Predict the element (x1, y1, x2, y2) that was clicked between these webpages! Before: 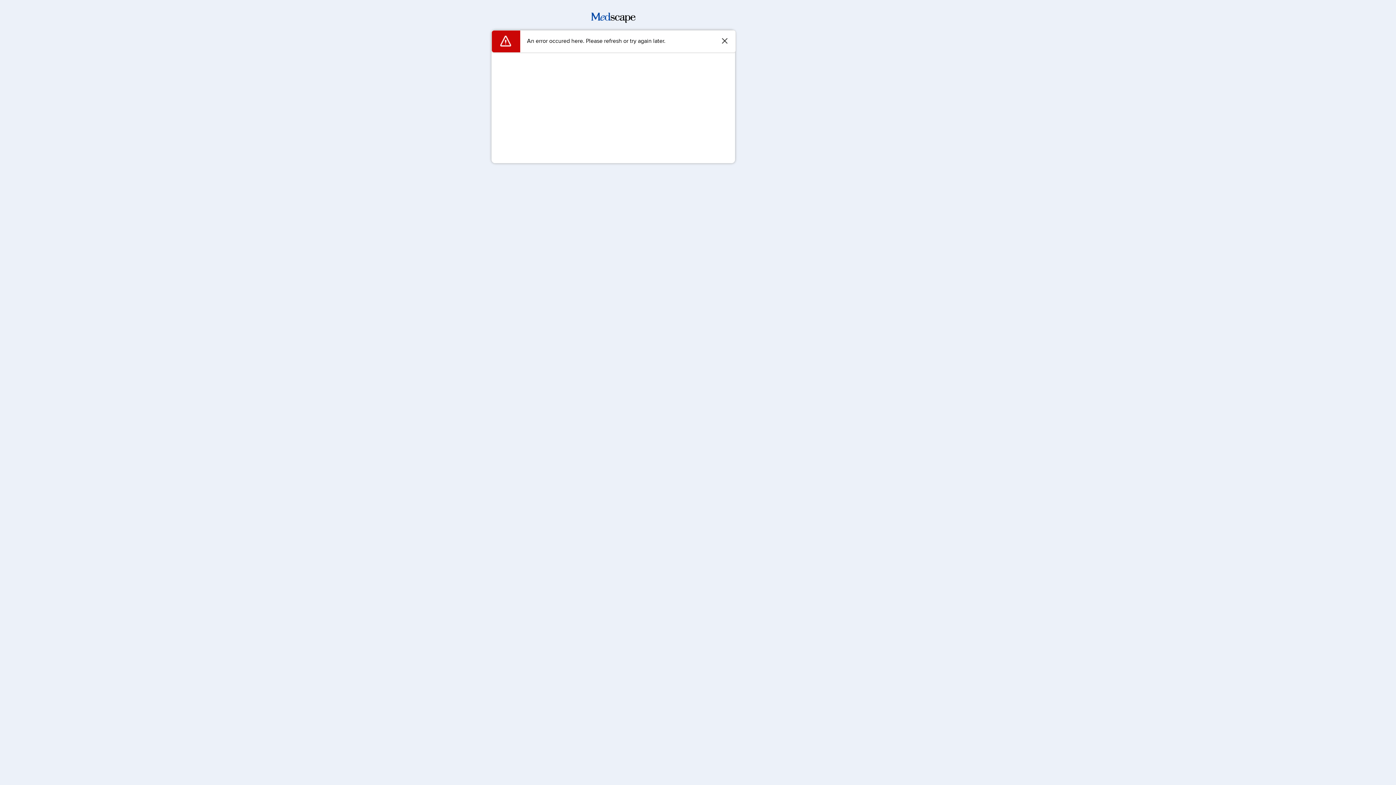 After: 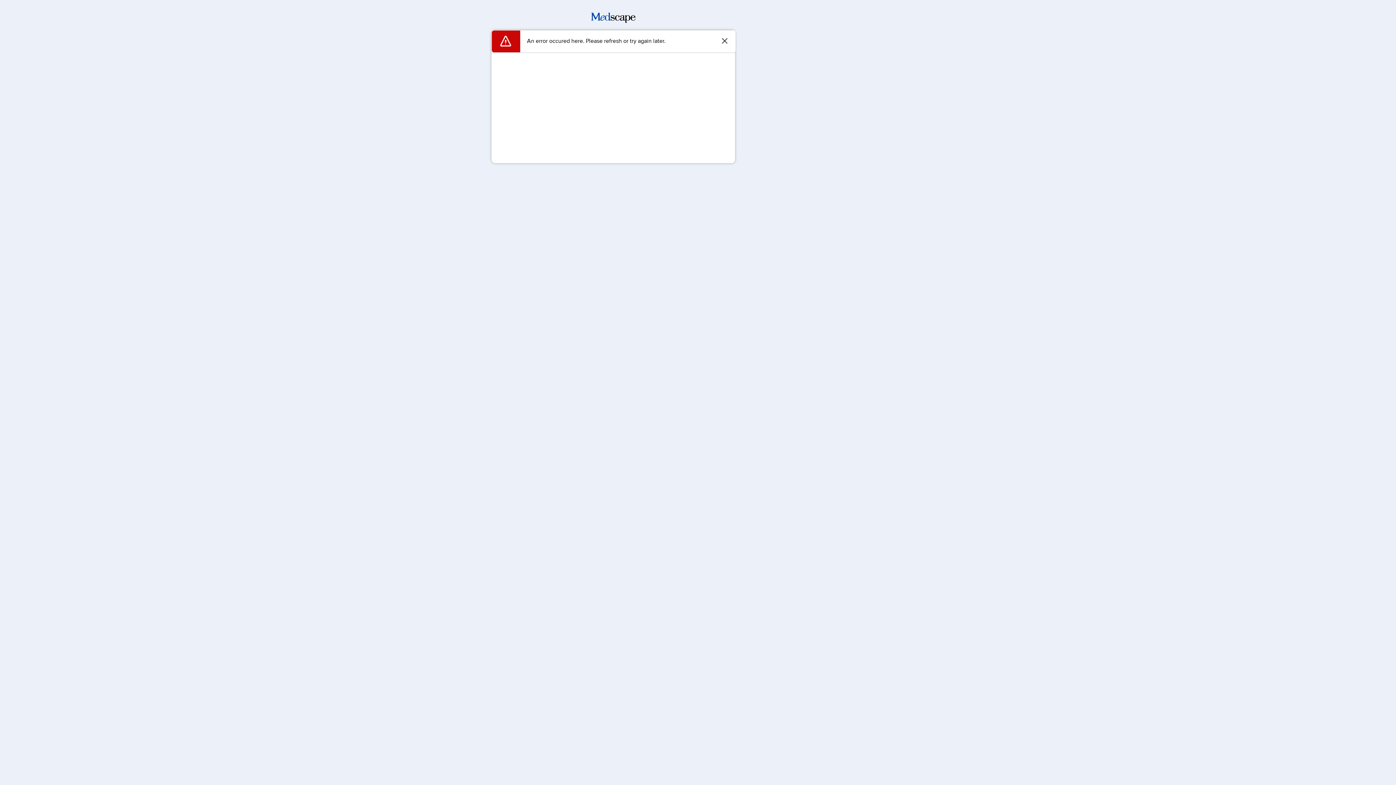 Action: bbox: (591, 17, 635, 24)